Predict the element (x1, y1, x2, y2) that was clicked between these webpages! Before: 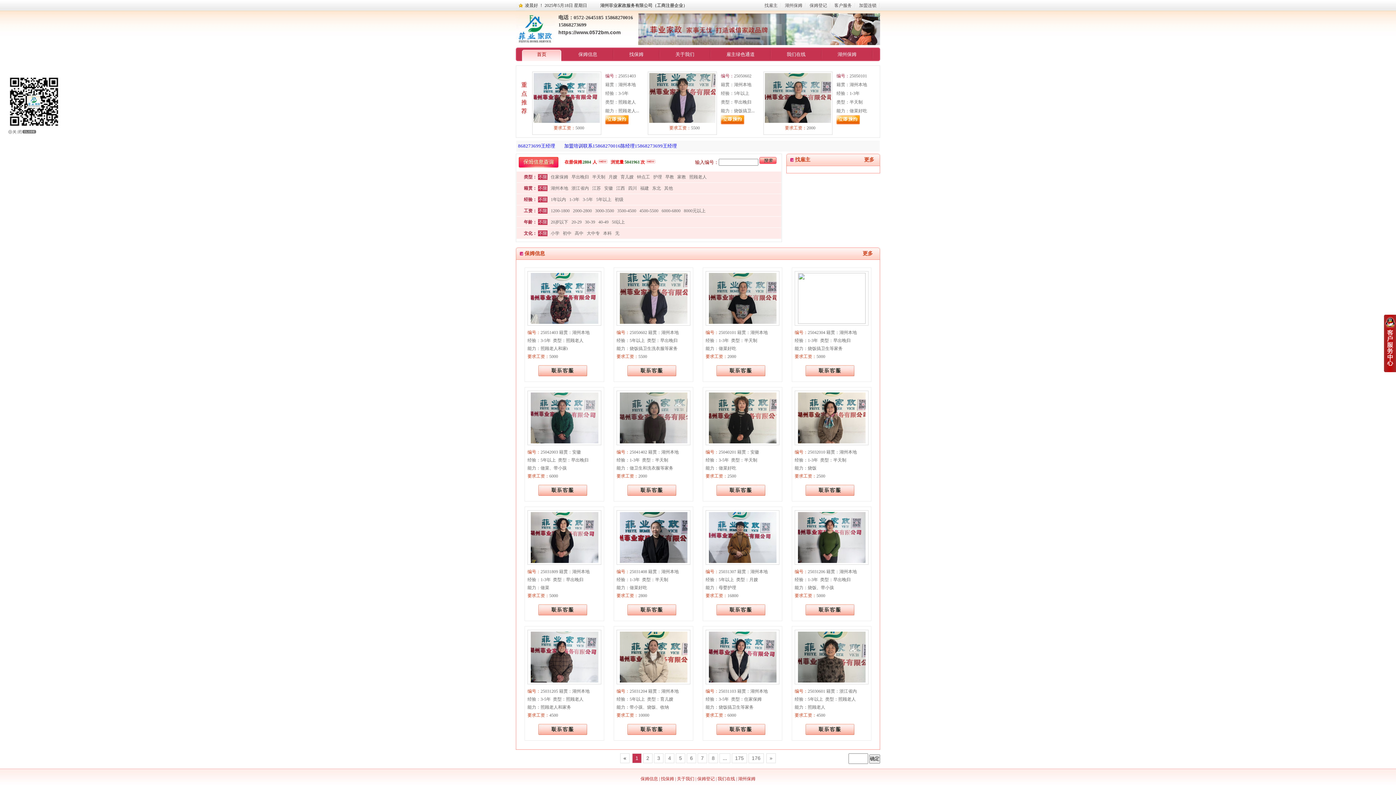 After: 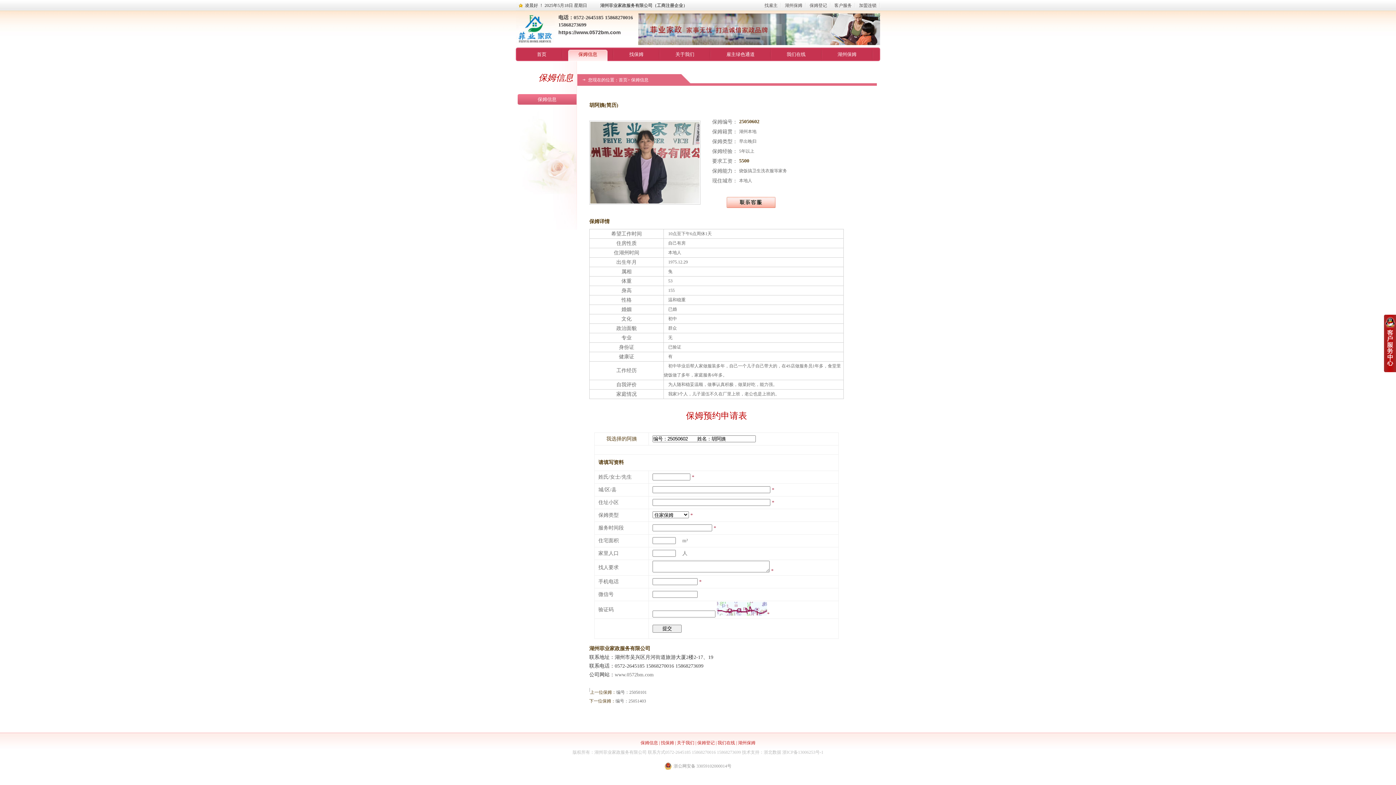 Action: bbox: (627, 372, 676, 377)